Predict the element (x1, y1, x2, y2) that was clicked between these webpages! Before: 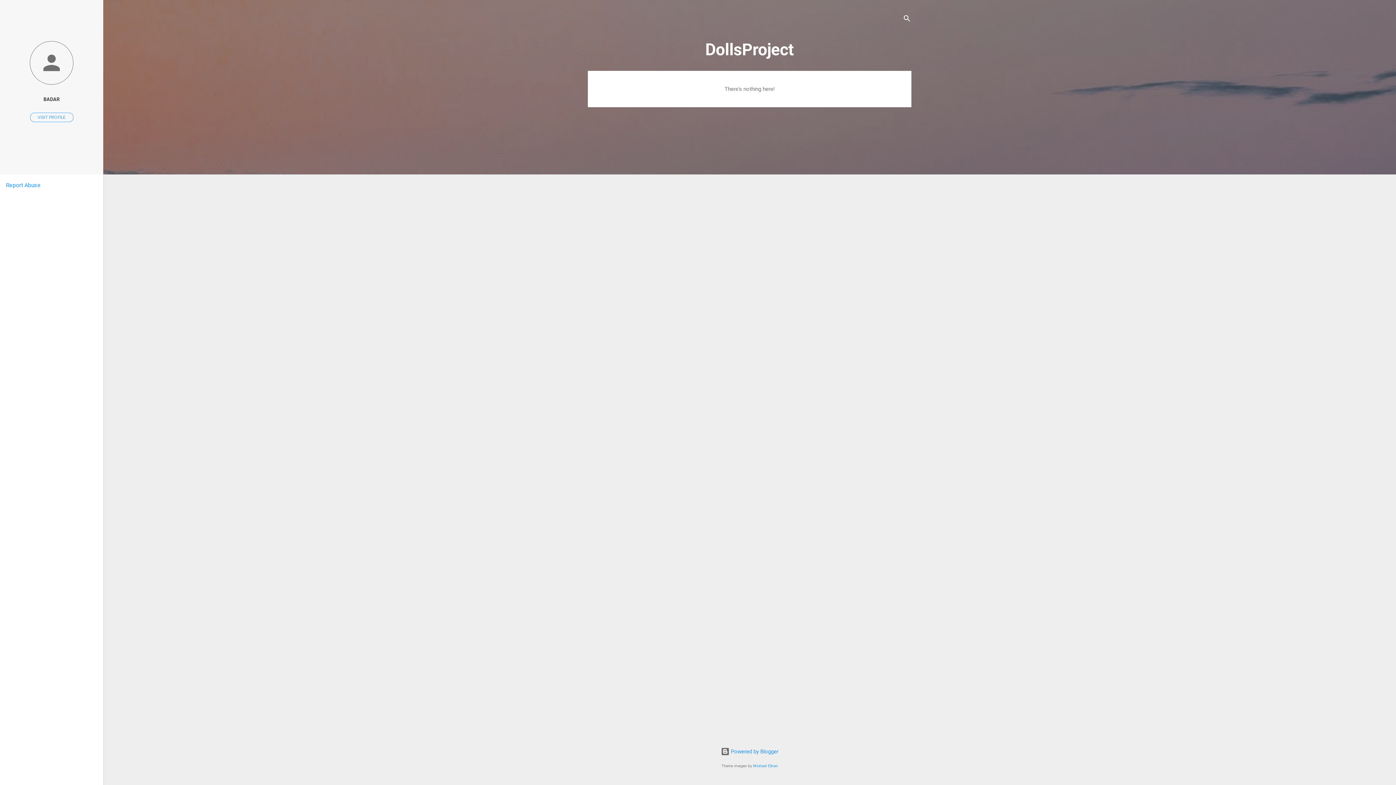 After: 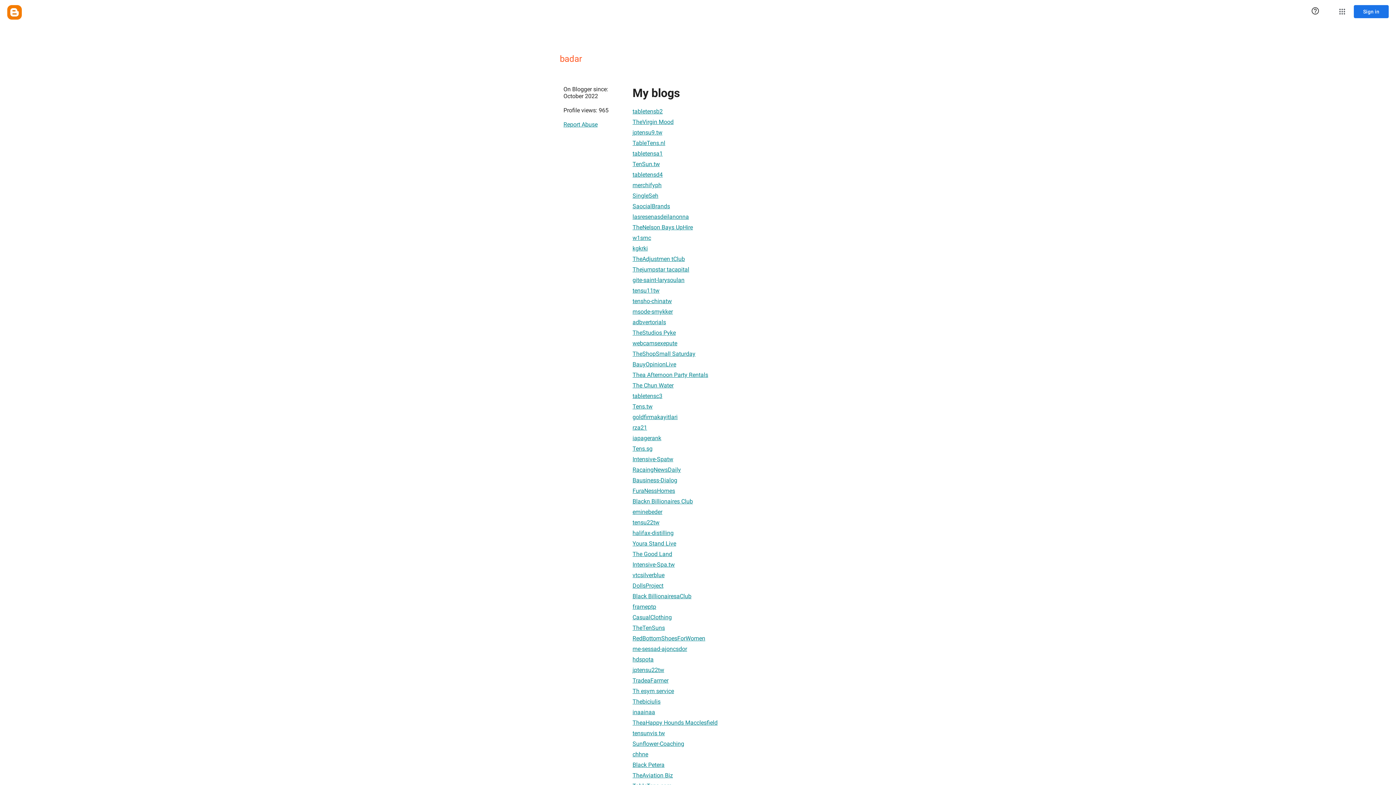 Action: label: BADAR bbox: (0, 91, 103, 107)